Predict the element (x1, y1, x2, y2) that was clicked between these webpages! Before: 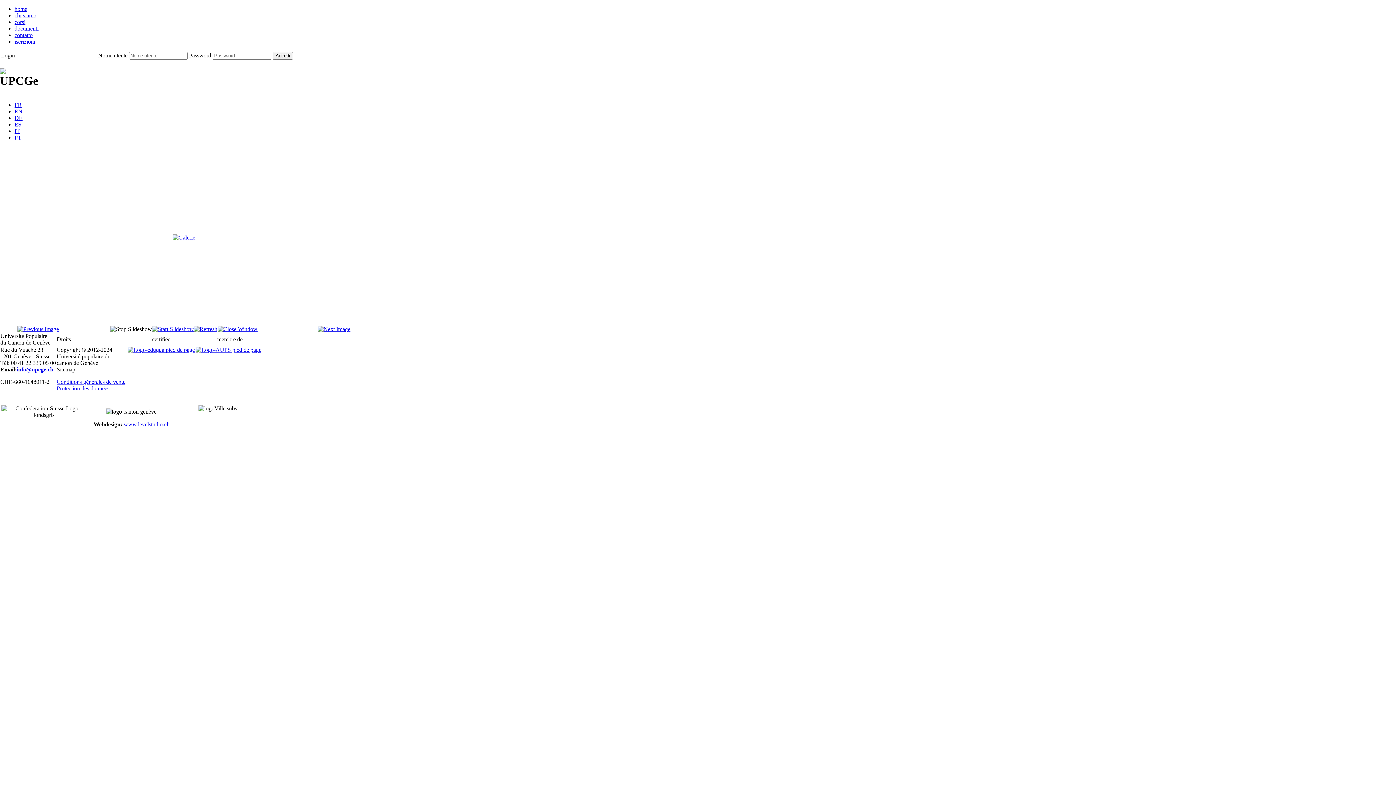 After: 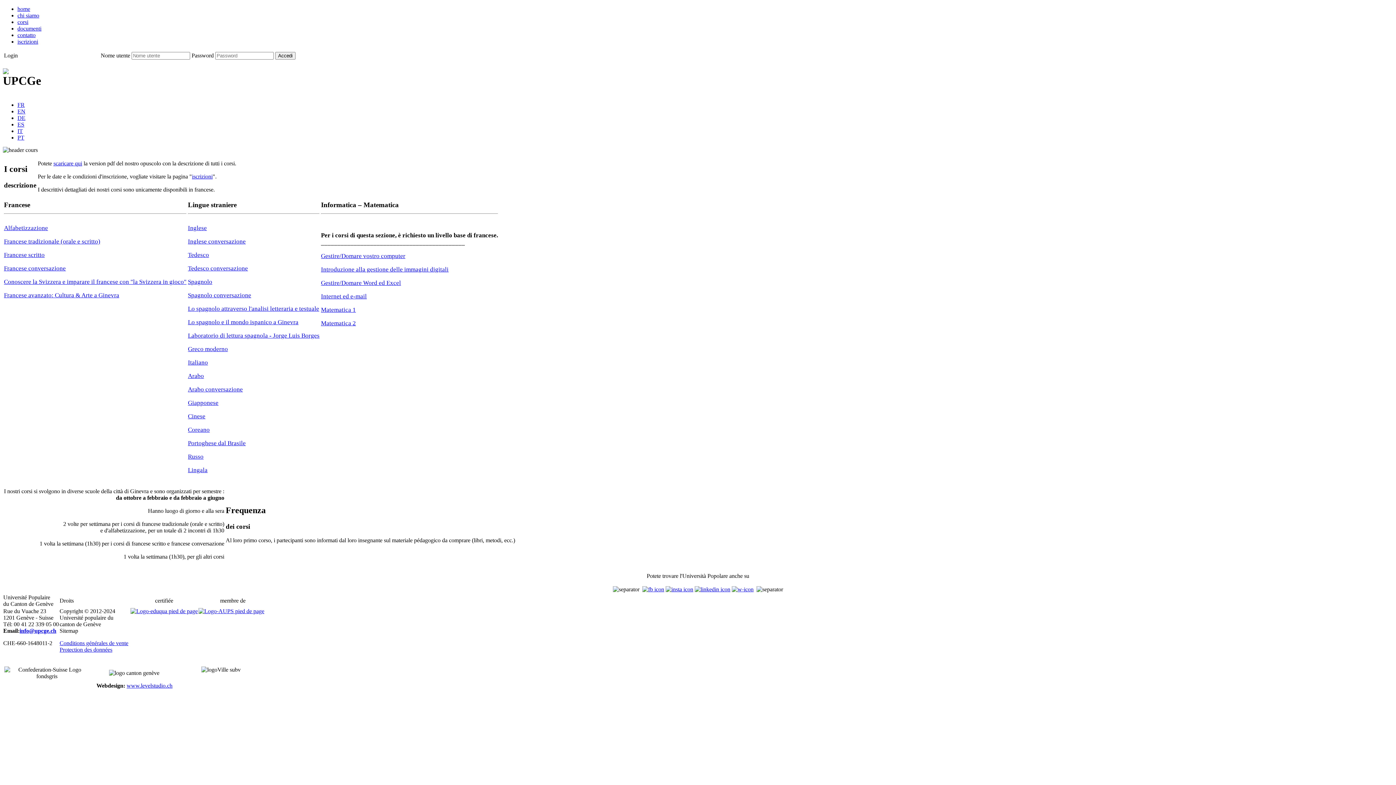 Action: bbox: (14, 18, 25, 25) label: corsi